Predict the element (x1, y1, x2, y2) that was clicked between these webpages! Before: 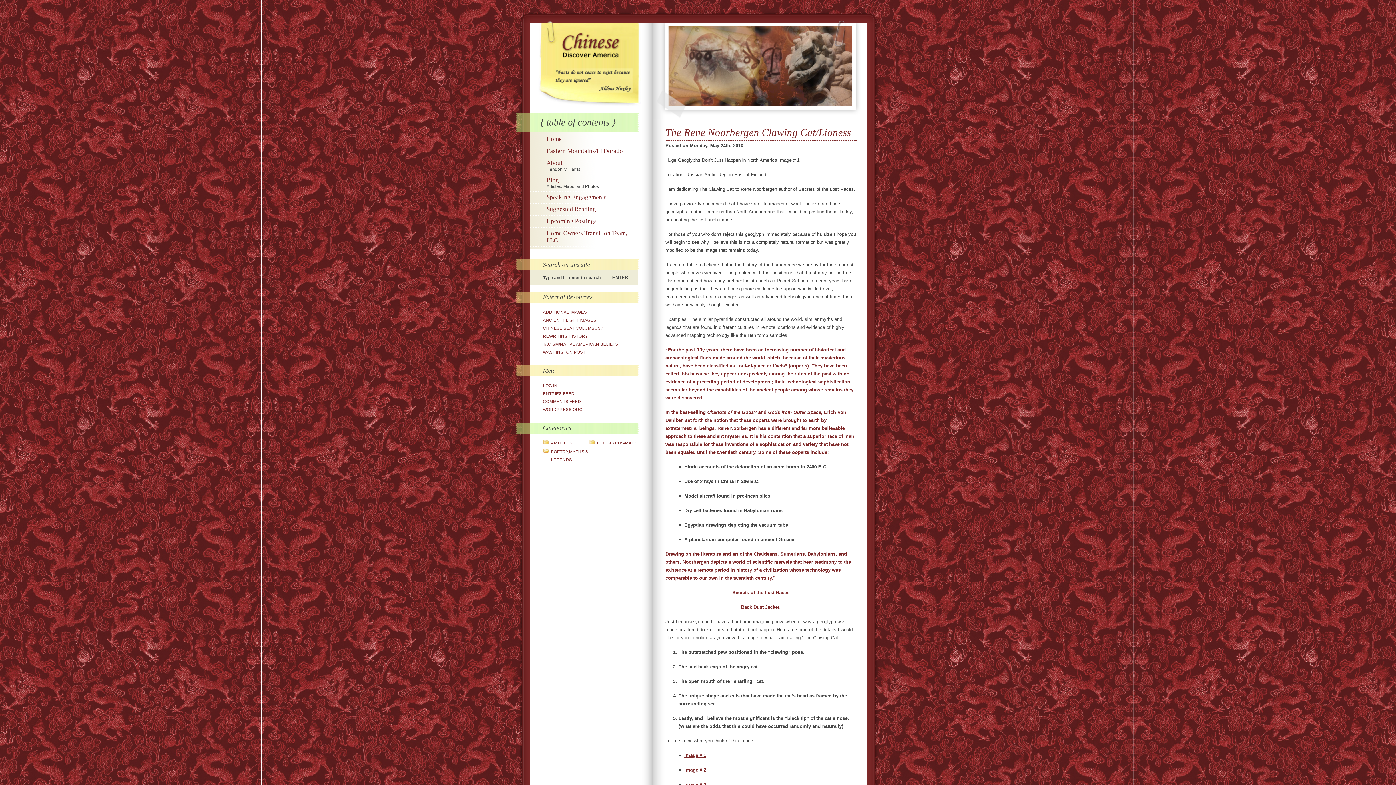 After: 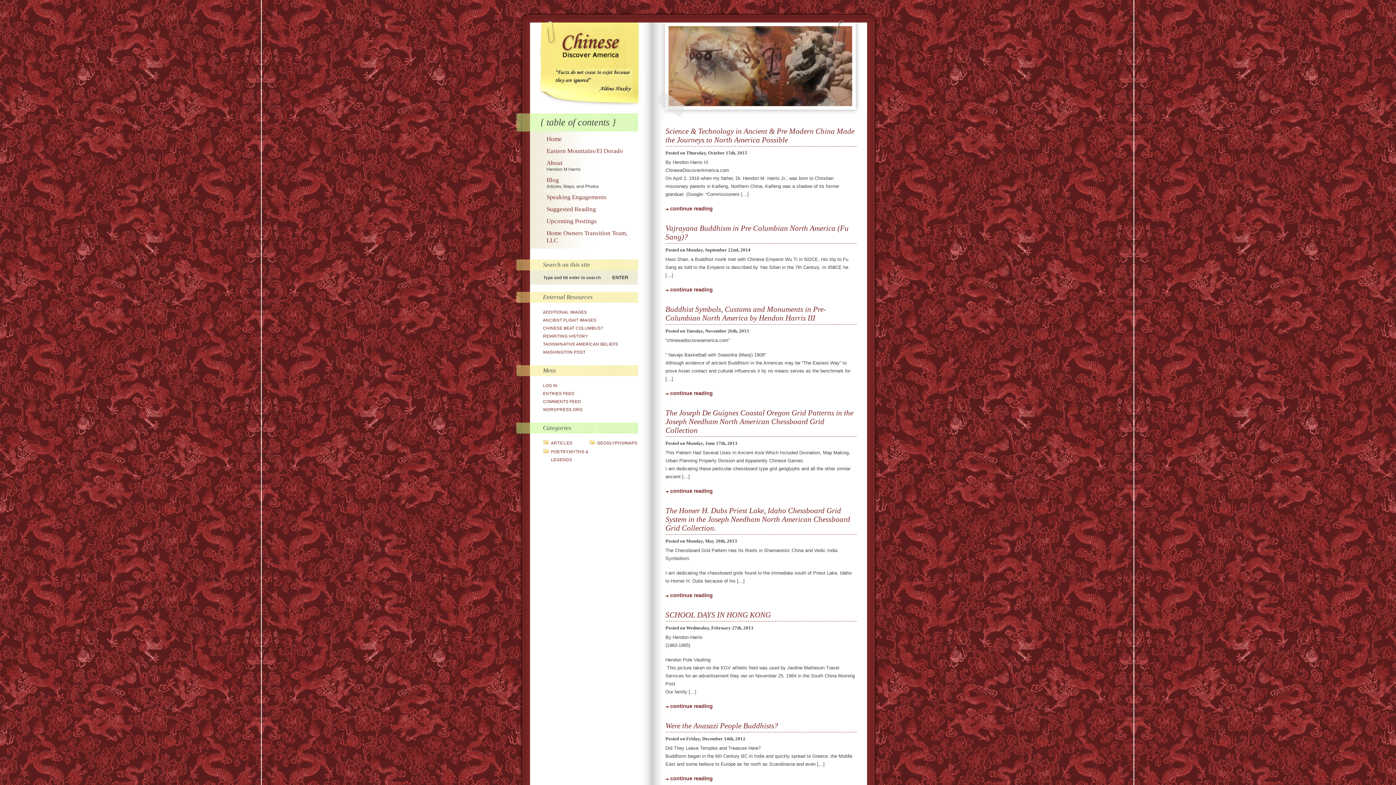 Action: label: Blog
Articles, Maps, and Photos bbox: (530, 174, 638, 191)